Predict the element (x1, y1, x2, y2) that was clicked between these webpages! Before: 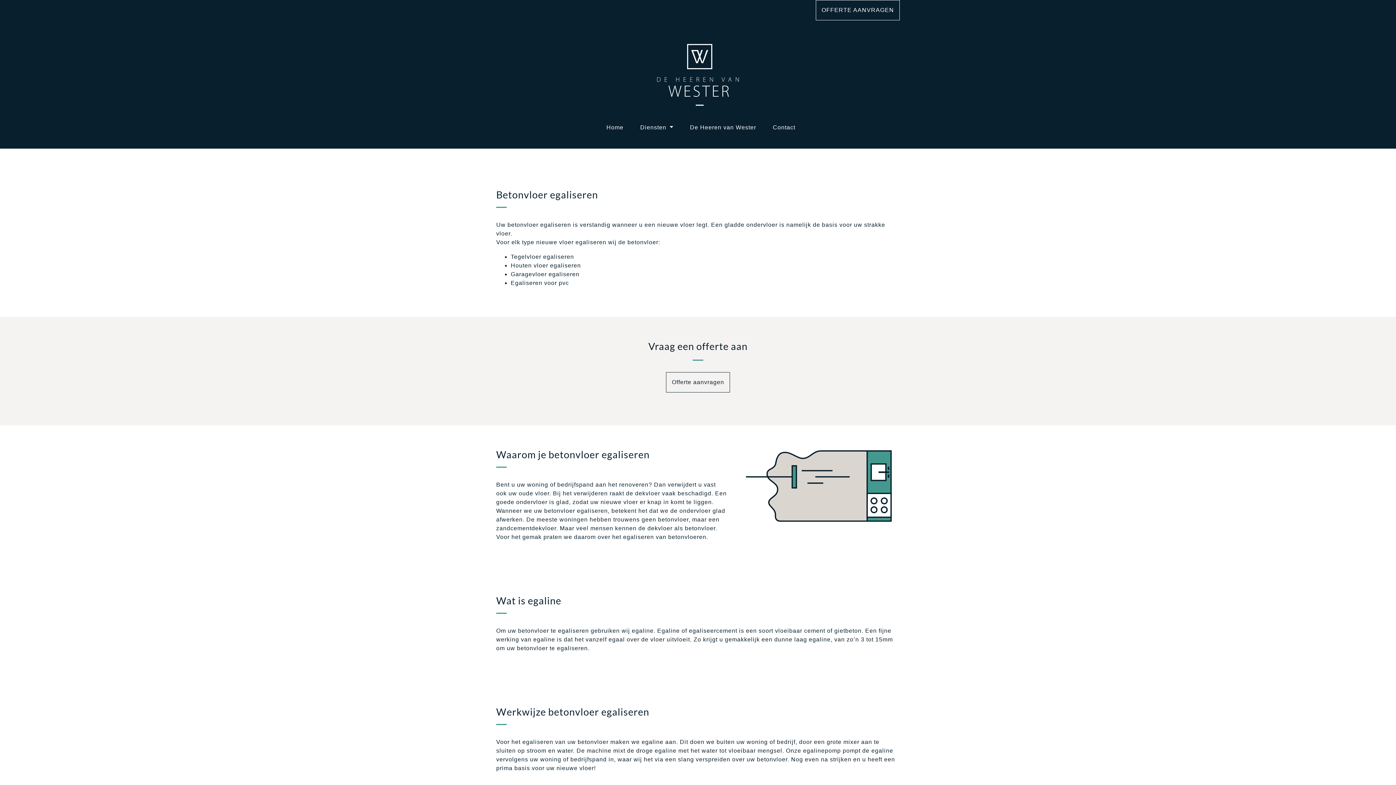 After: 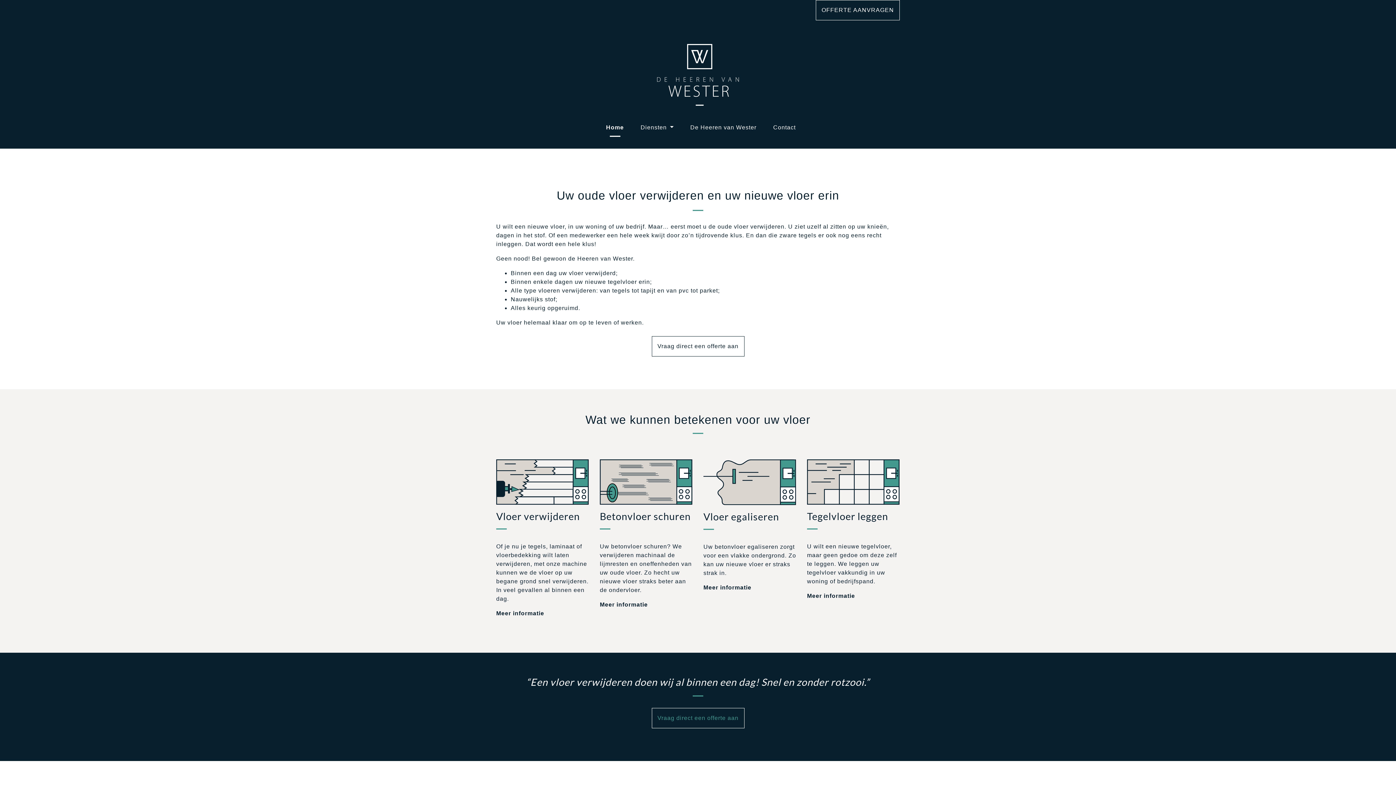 Action: bbox: (603, 120, 626, 134) label: Home